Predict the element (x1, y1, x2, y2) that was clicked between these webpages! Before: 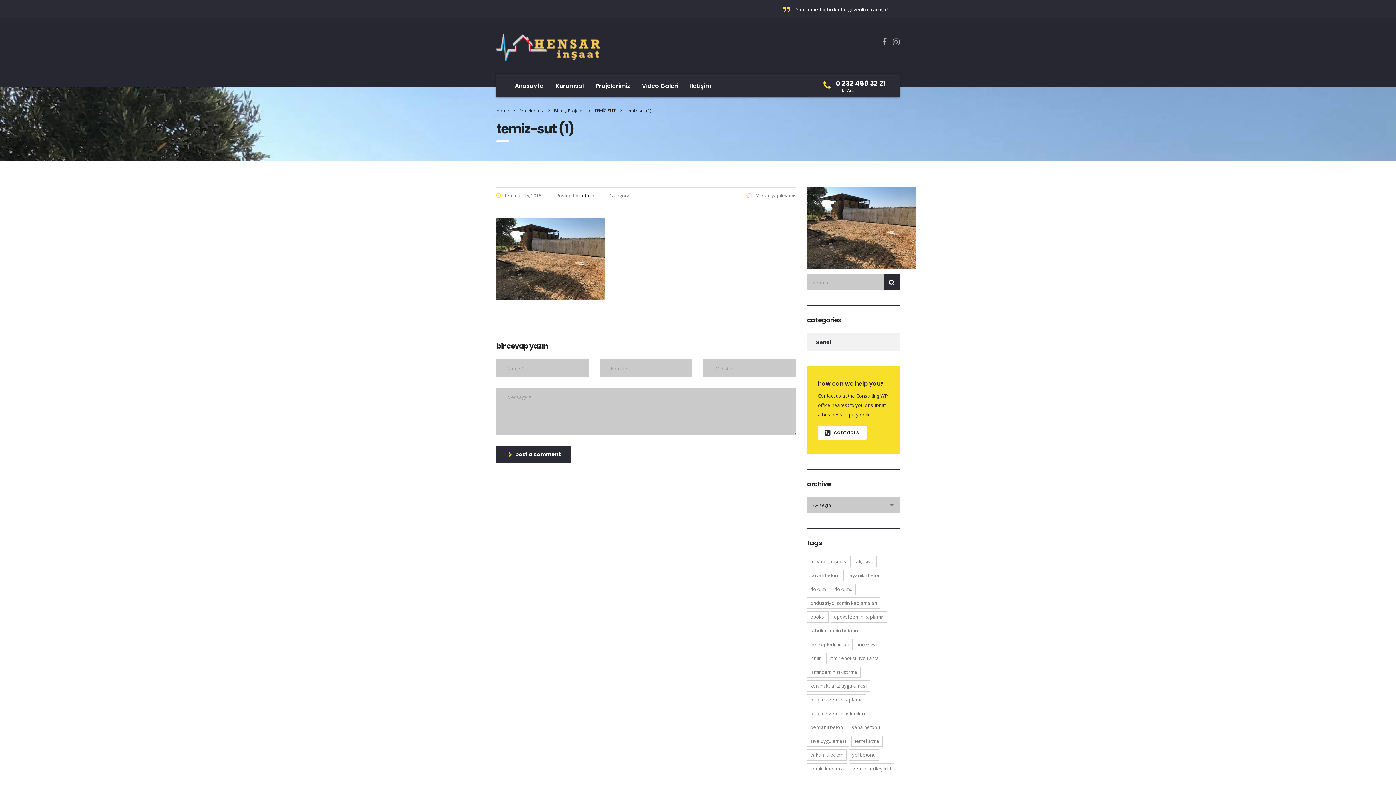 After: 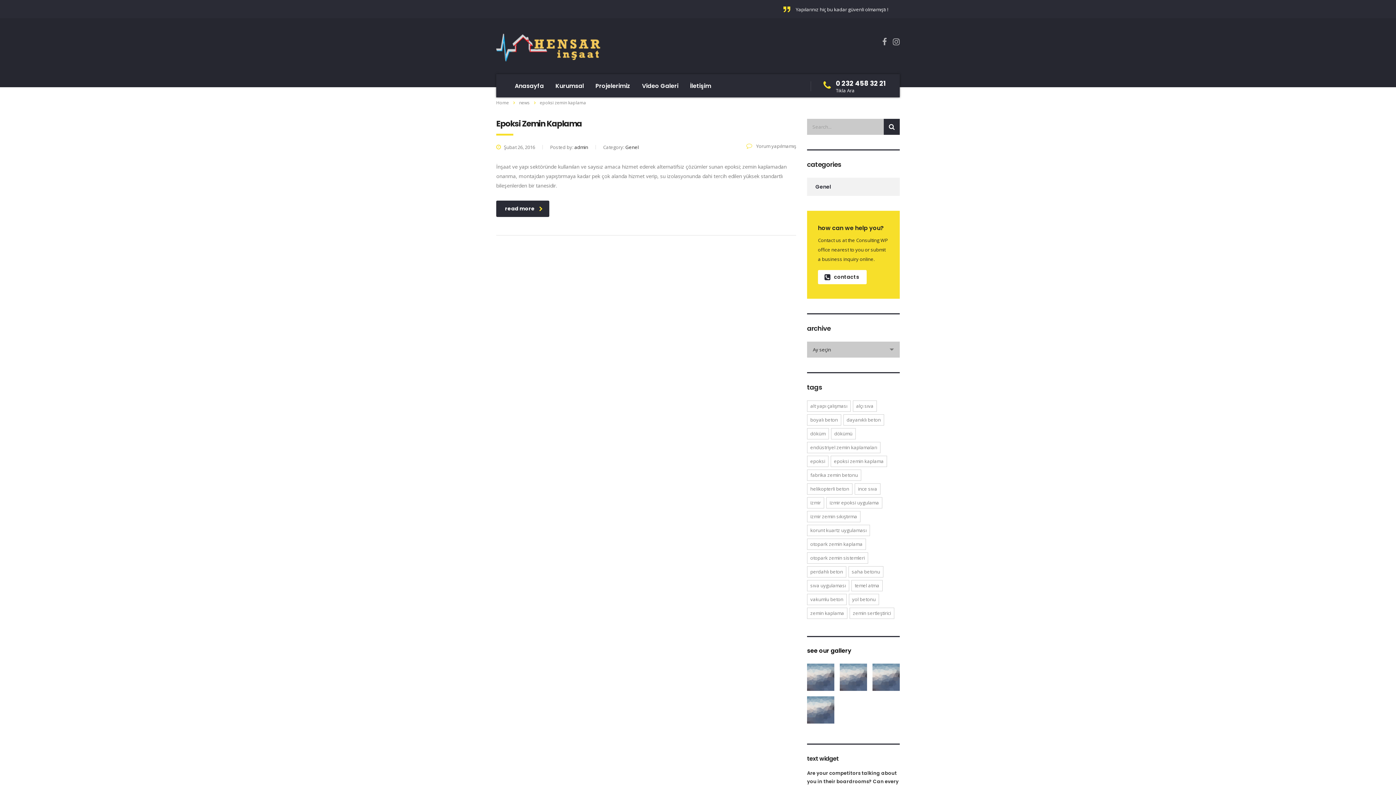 Action: bbox: (830, 611, 887, 622) label: epoksi zemin kaplama (1 öge)